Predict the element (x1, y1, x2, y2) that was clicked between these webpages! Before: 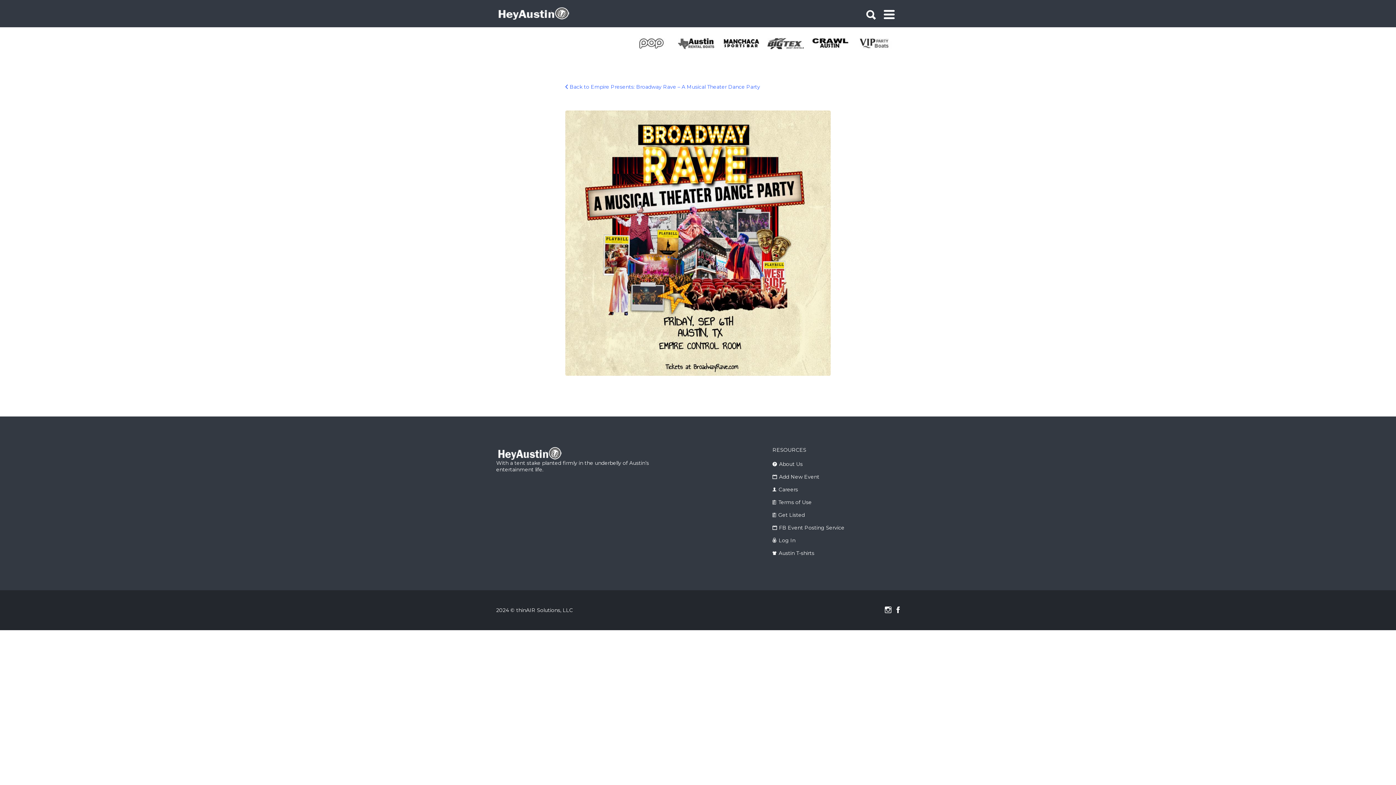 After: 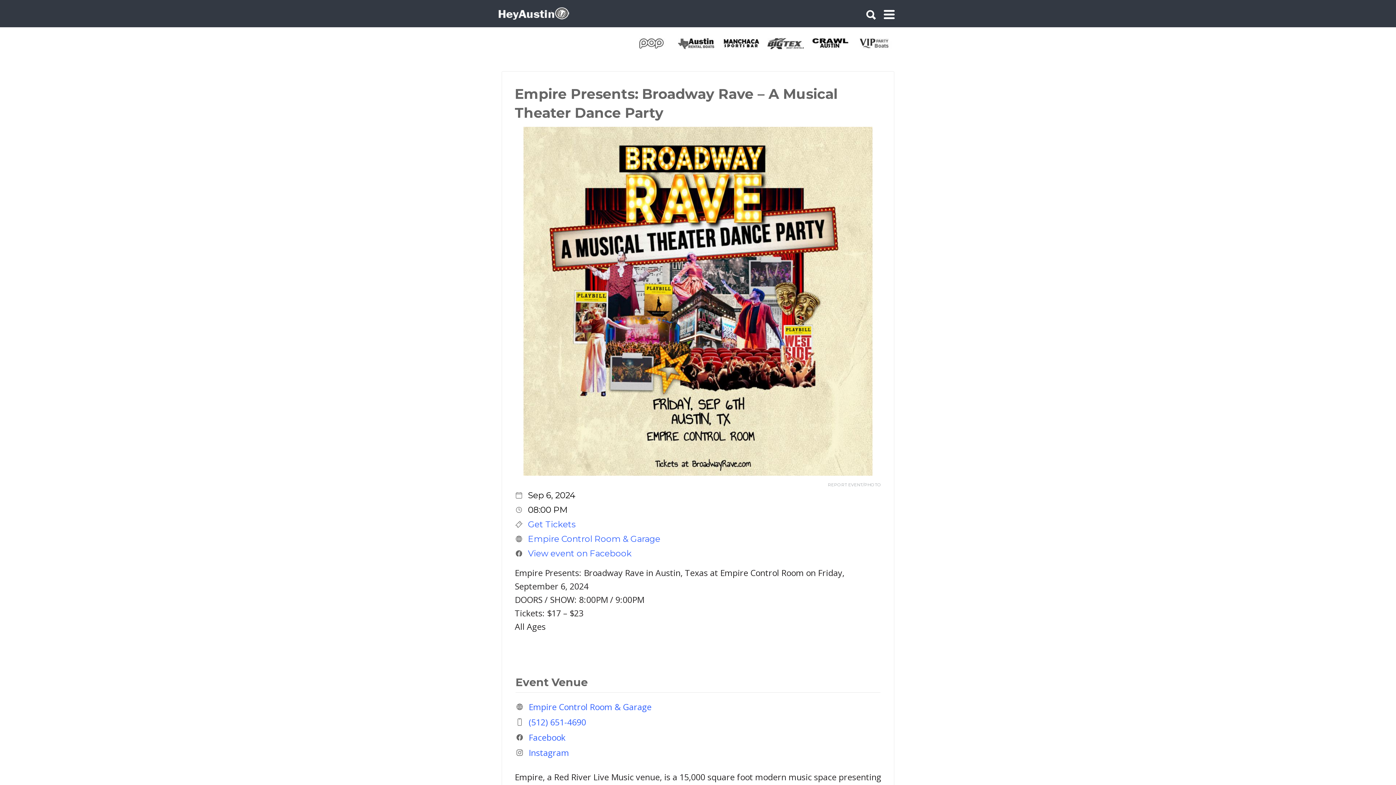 Action: label: Back to Empire Presents: Broadway Rave – A Musical Theater Dance Party bbox: (565, 83, 760, 90)